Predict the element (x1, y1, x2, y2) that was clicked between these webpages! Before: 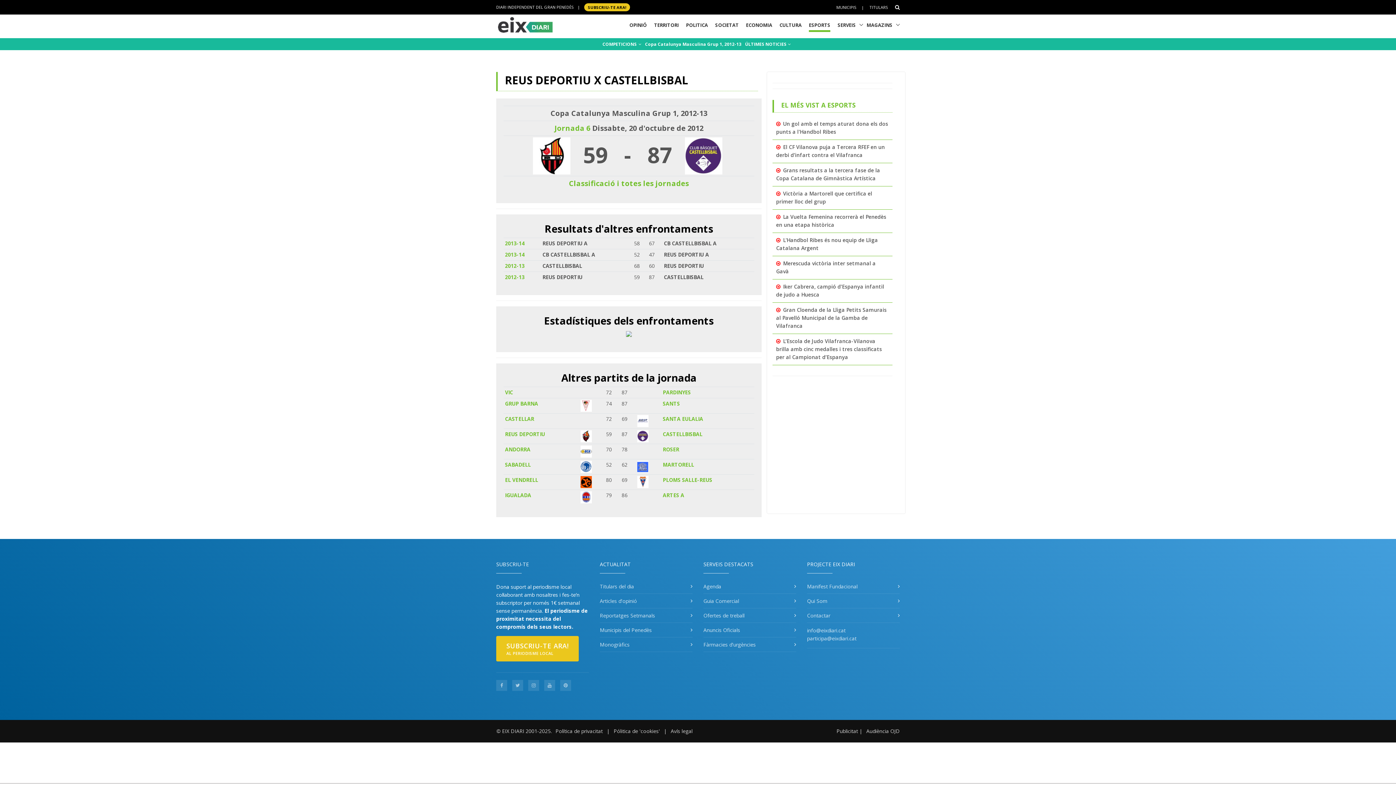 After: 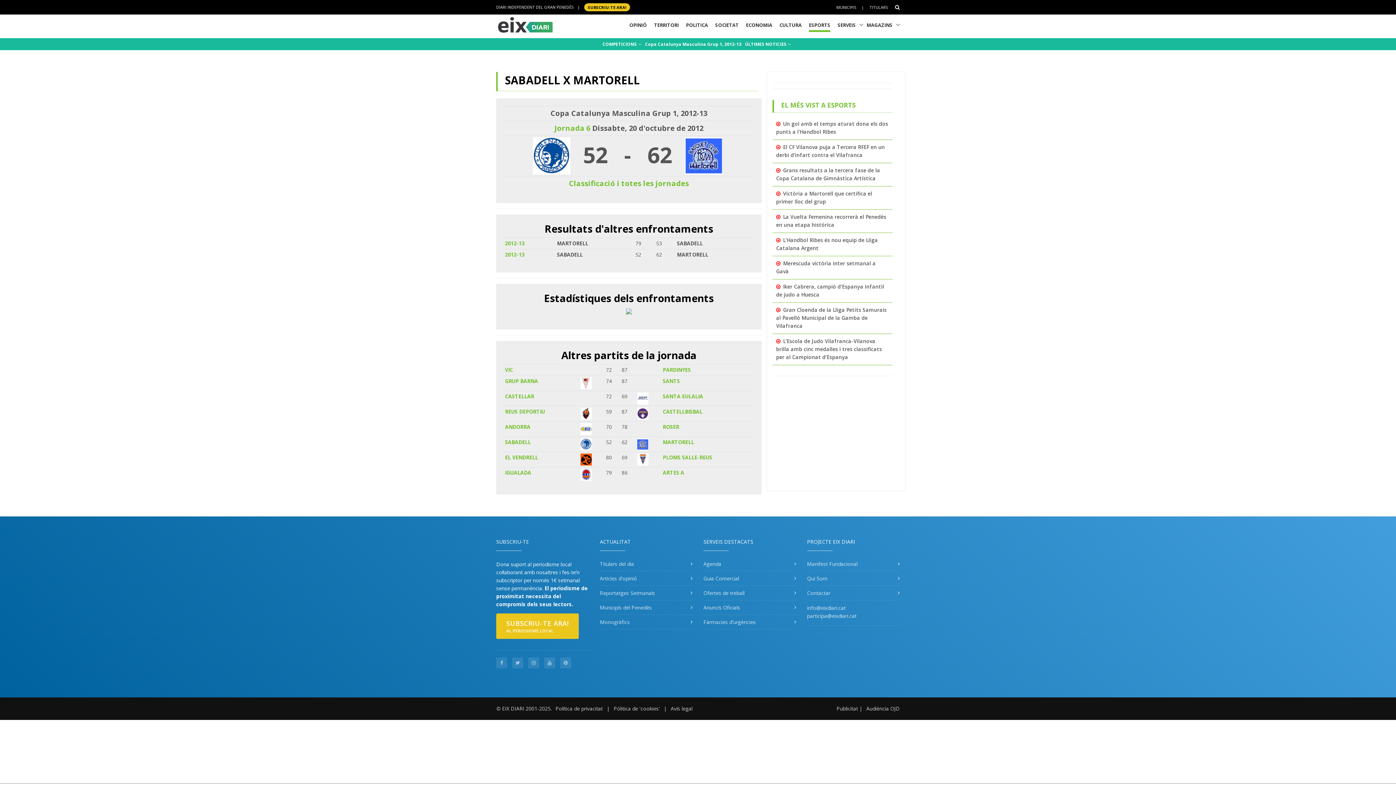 Action: label: SABADELL bbox: (505, 461, 530, 468)